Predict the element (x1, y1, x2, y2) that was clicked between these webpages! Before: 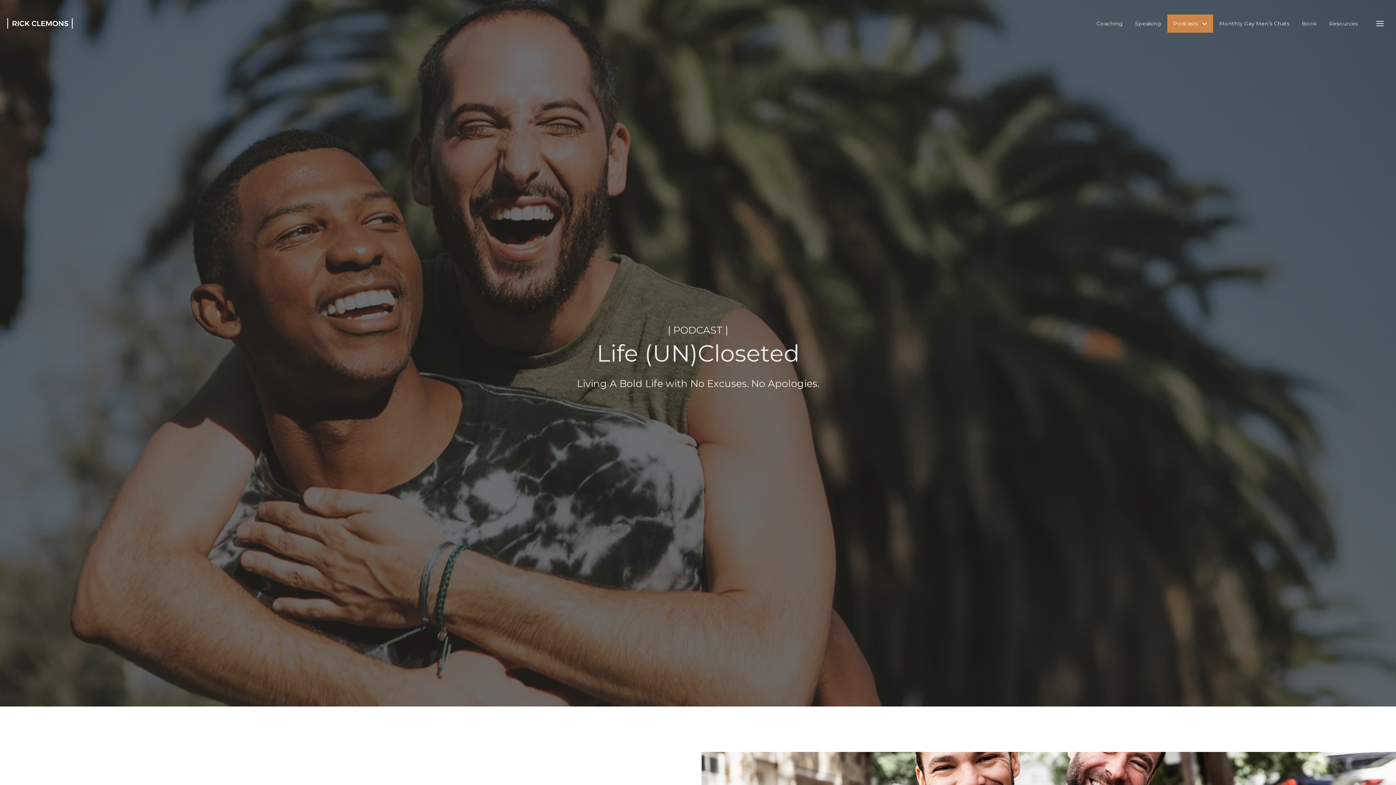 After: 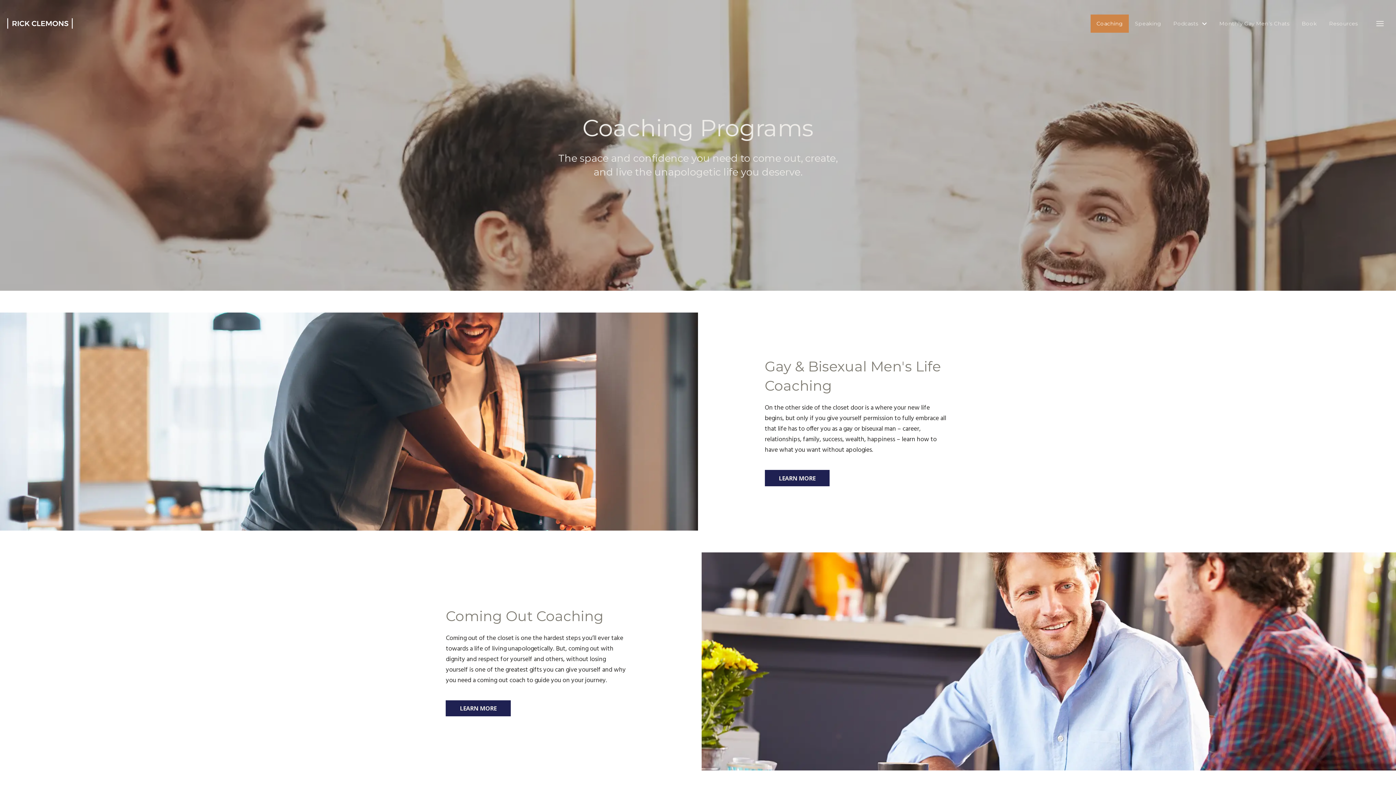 Action: label: Coaching bbox: (1090, 14, 1129, 32)